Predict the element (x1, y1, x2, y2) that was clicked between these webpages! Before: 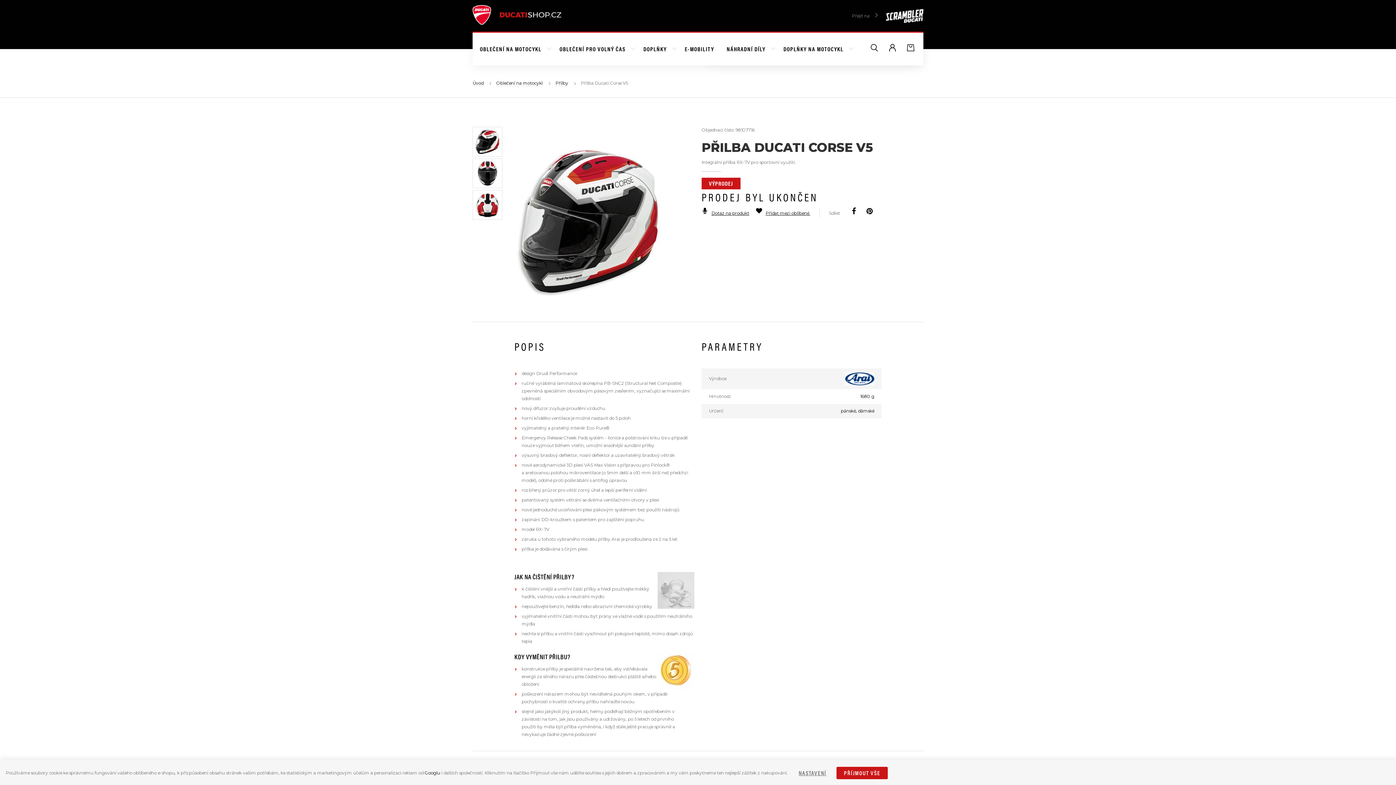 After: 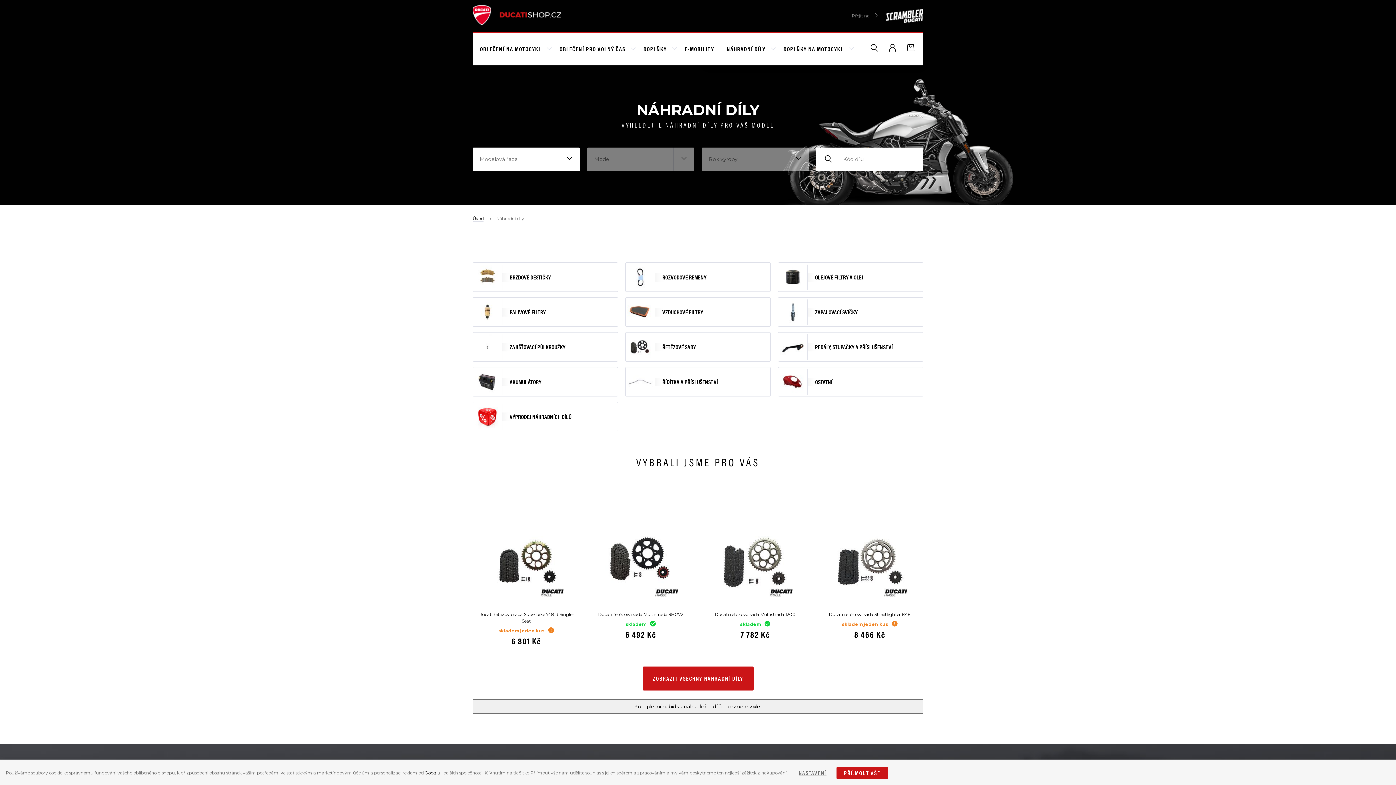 Action: label: NÁHRADNÍ DÍLY  bbox: (723, 32, 780, 65)